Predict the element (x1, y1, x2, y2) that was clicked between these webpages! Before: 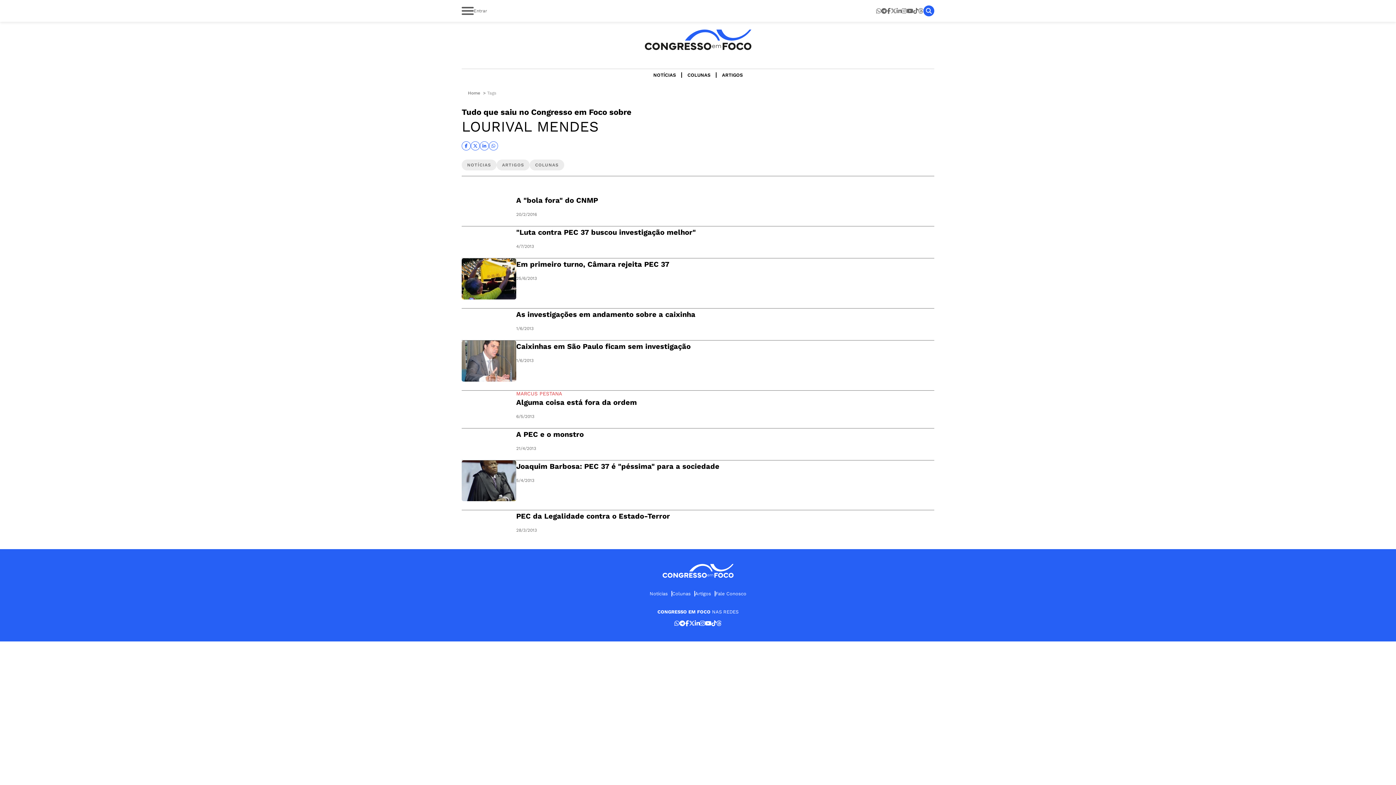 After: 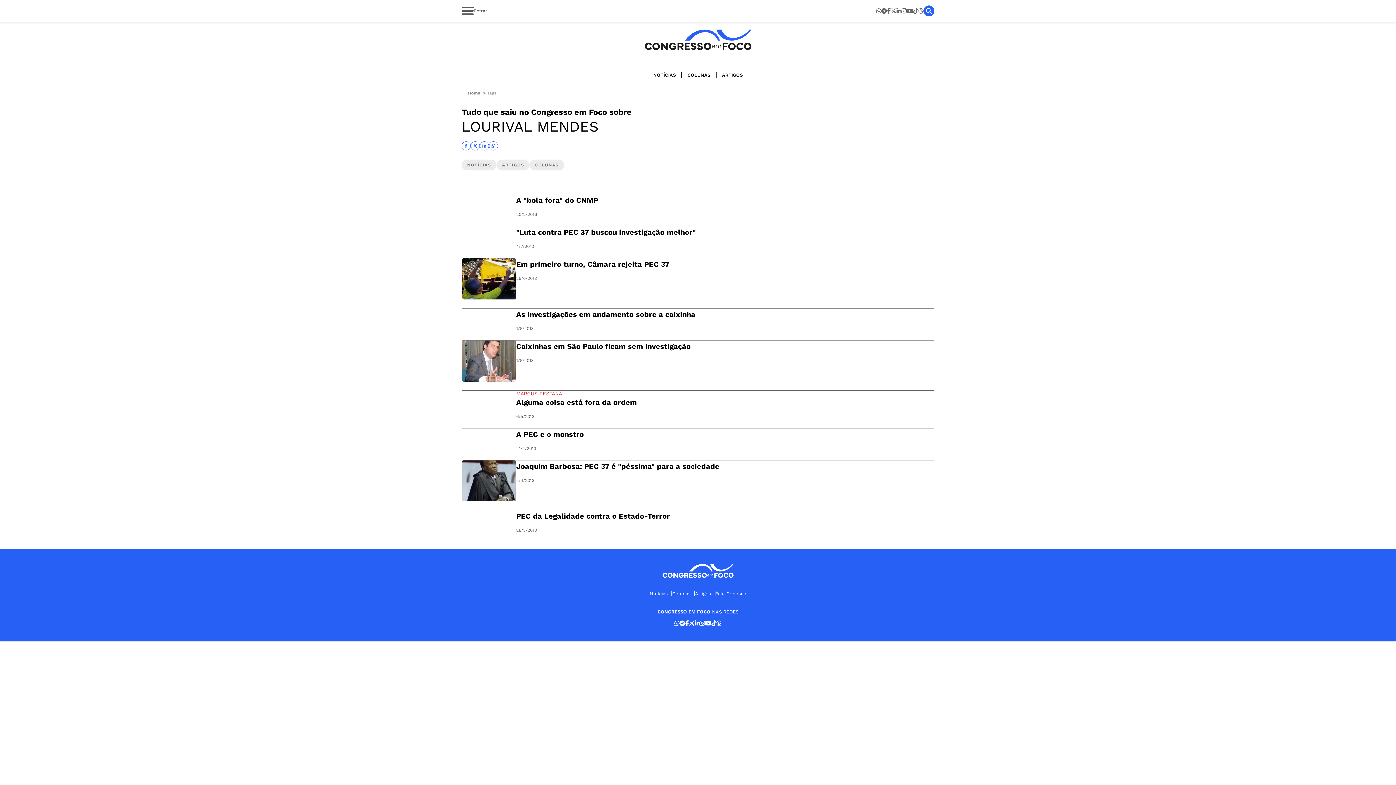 Action: bbox: (923, 5, 934, 16)